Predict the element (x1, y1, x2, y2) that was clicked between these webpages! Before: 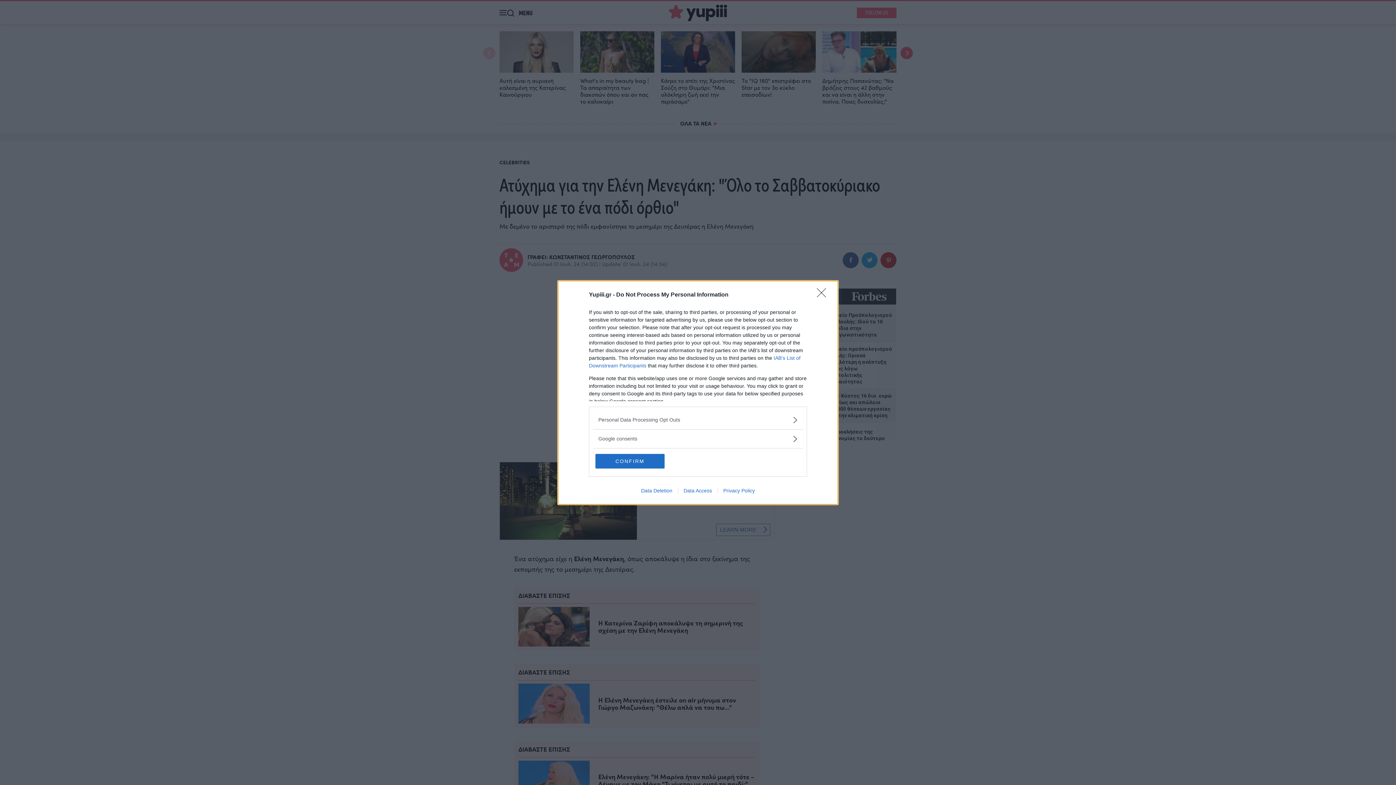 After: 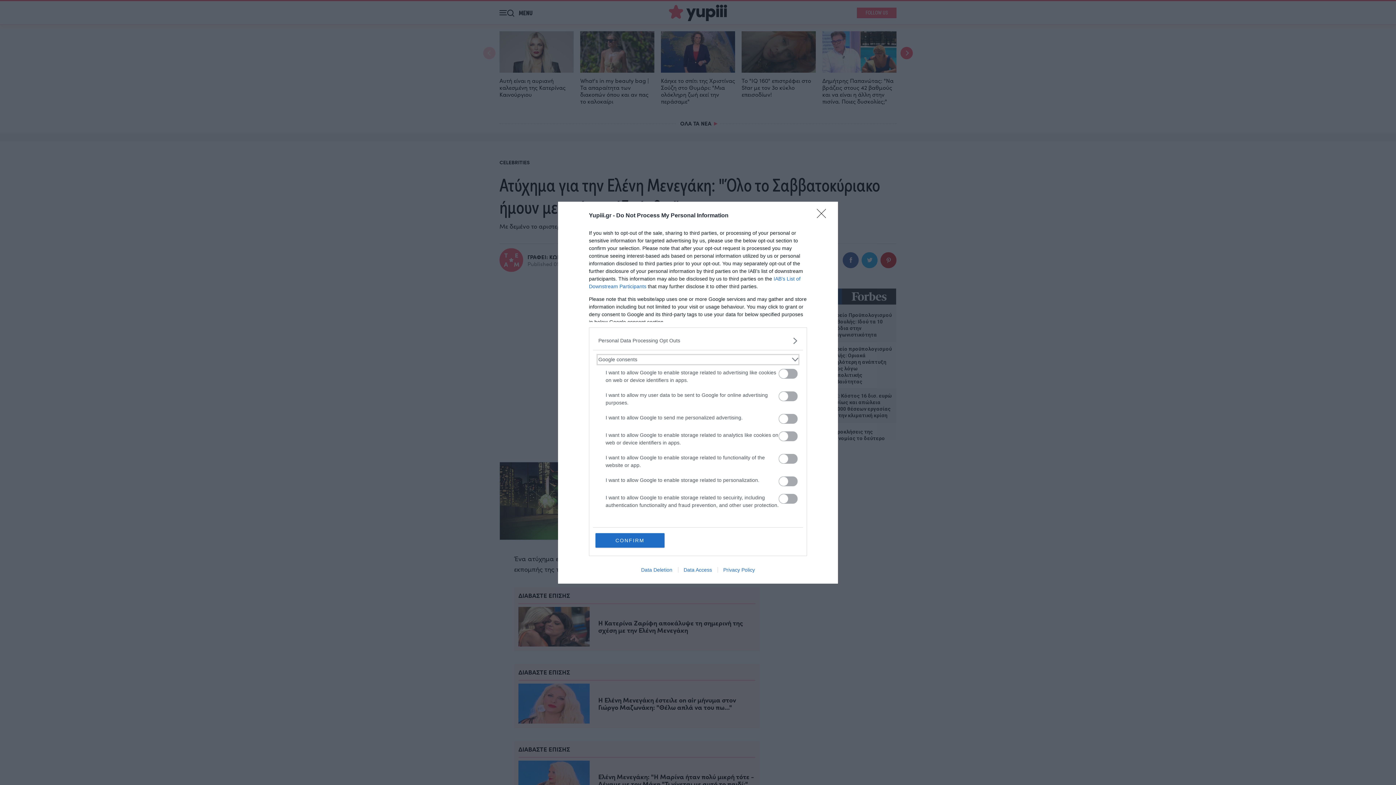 Action: bbox: (598, 435, 797, 442) label: Google consents